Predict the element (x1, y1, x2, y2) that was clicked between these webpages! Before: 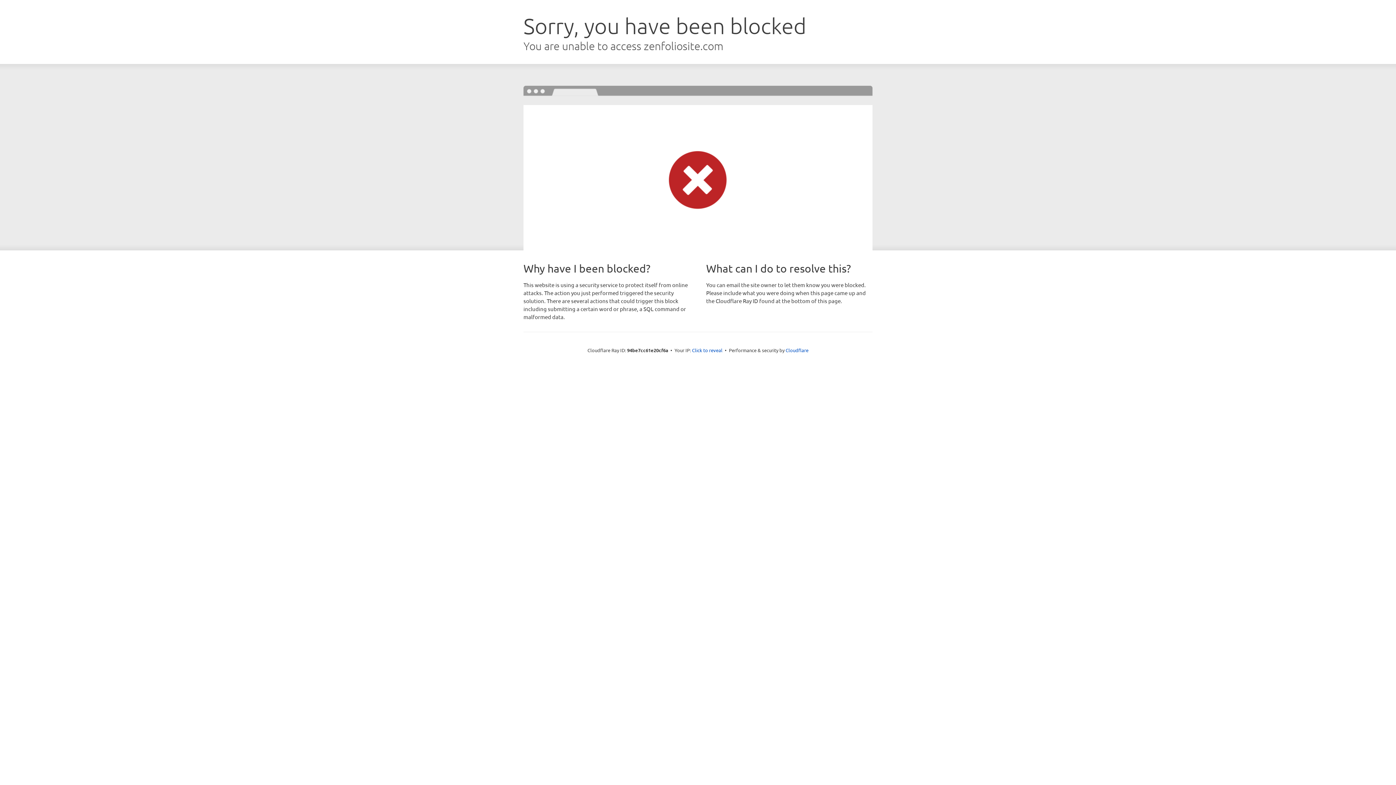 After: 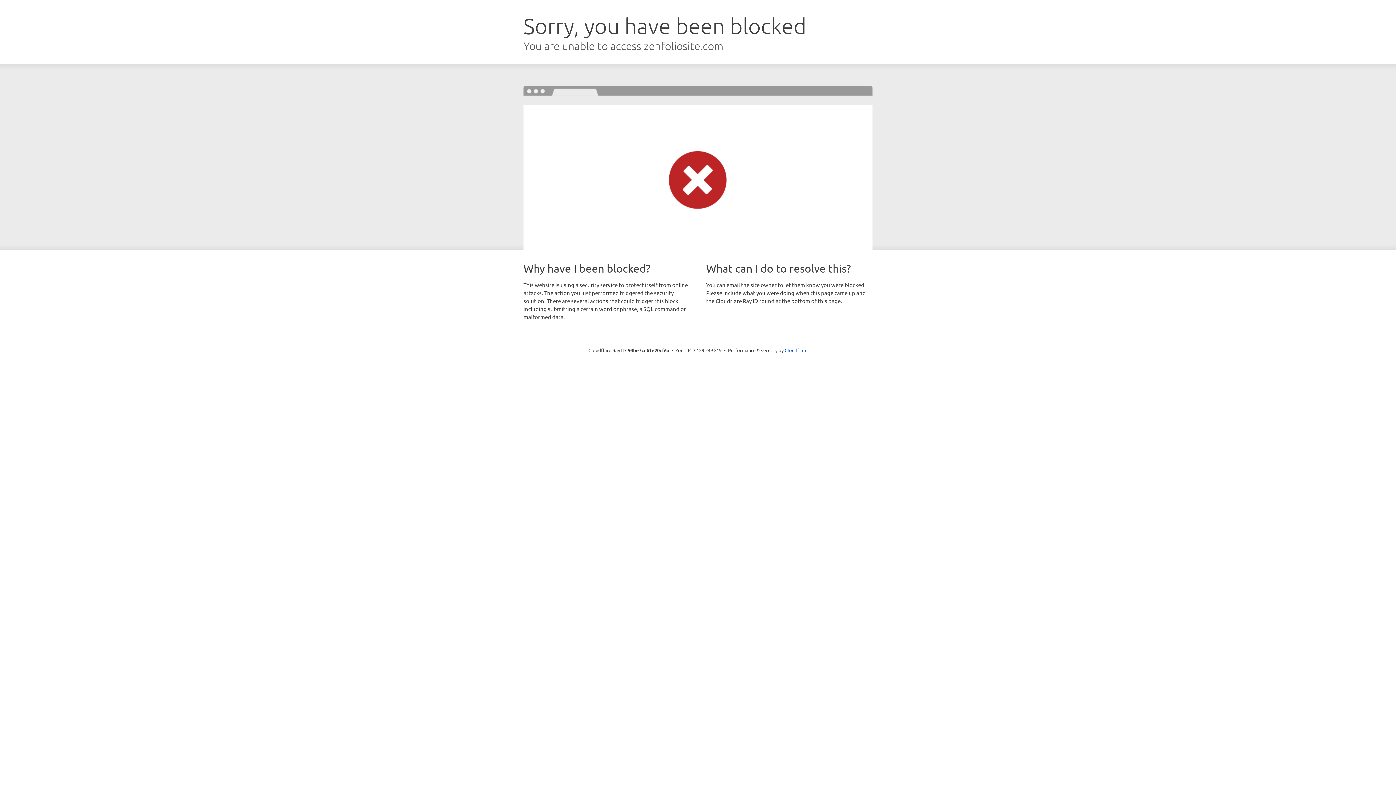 Action: bbox: (692, 346, 722, 353) label: Click to reveal